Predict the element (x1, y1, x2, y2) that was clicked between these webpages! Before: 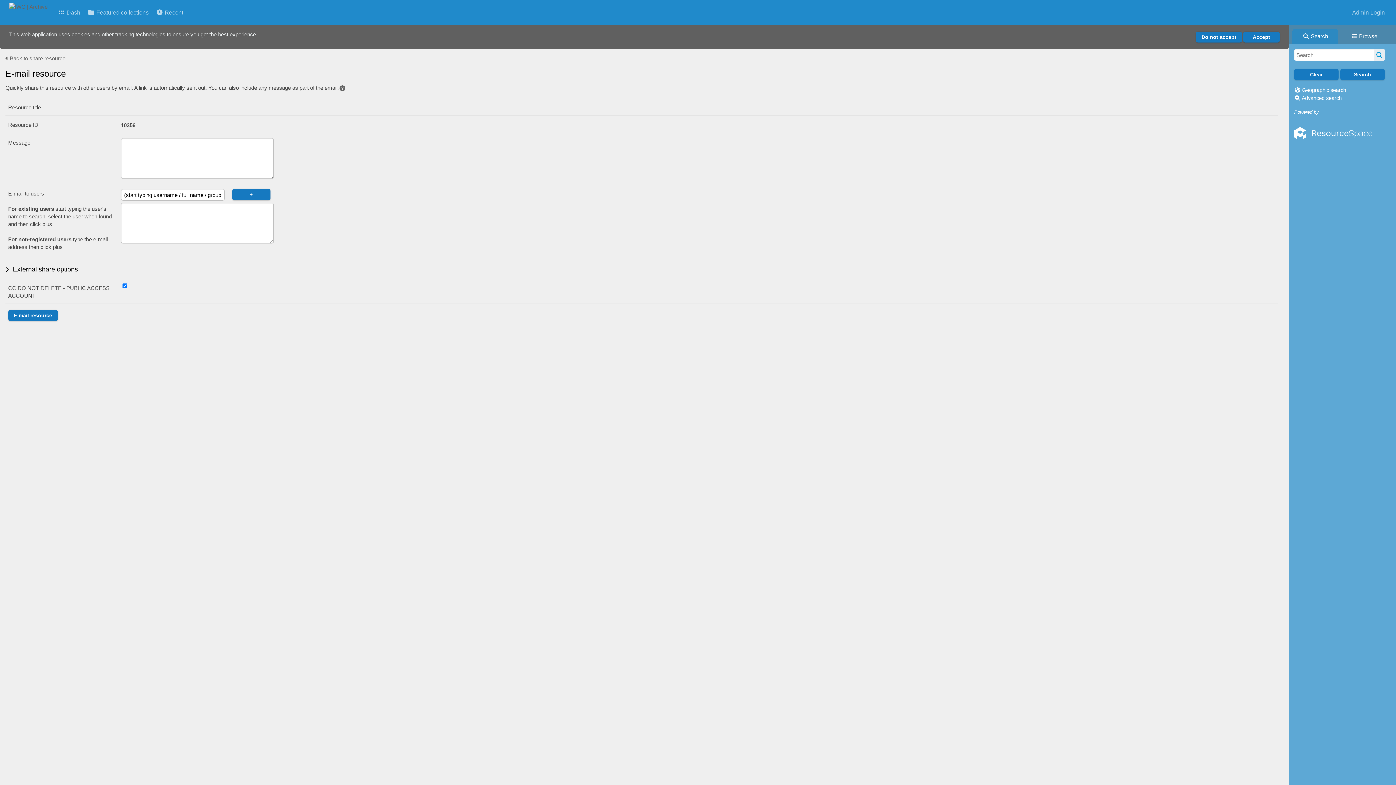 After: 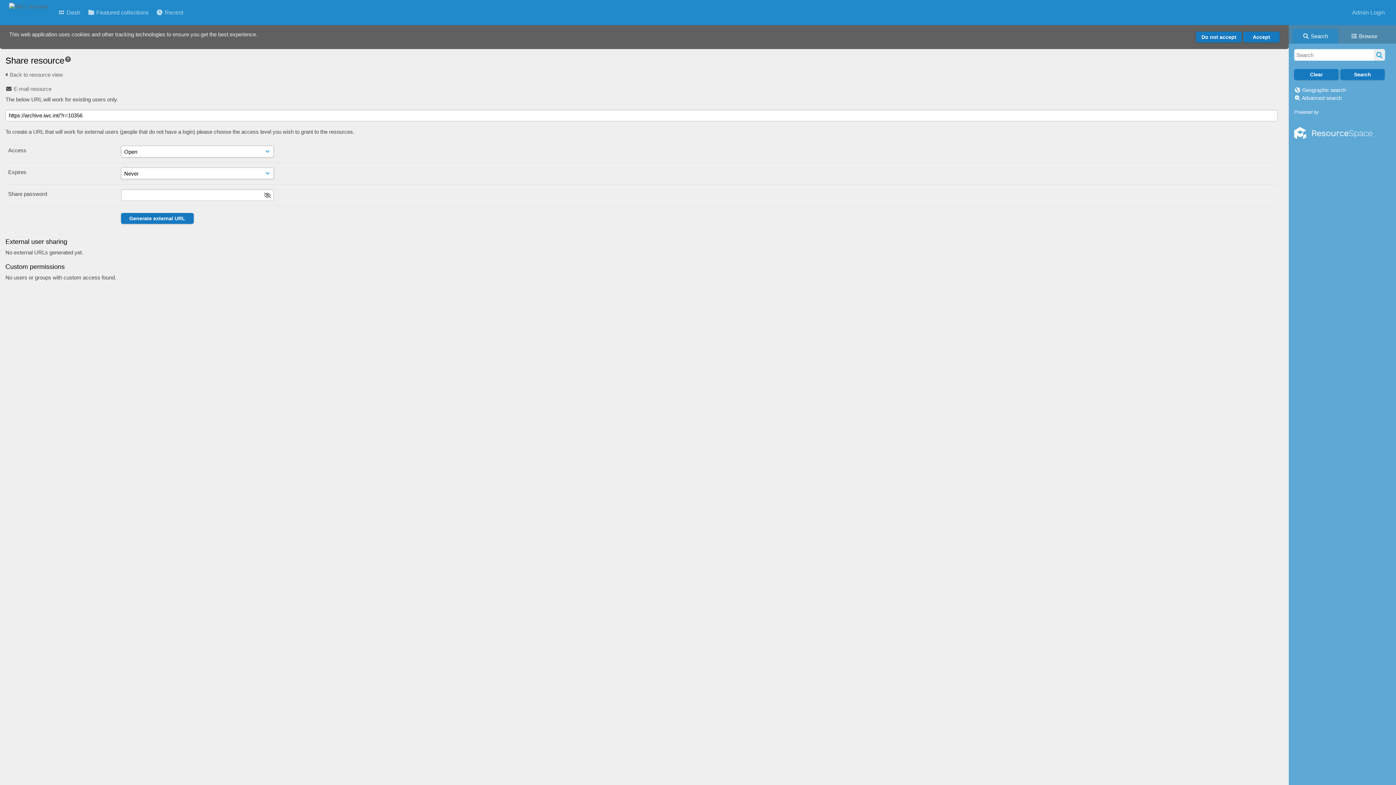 Action: bbox: (5, 55, 65, 61) label:  Back to share resource